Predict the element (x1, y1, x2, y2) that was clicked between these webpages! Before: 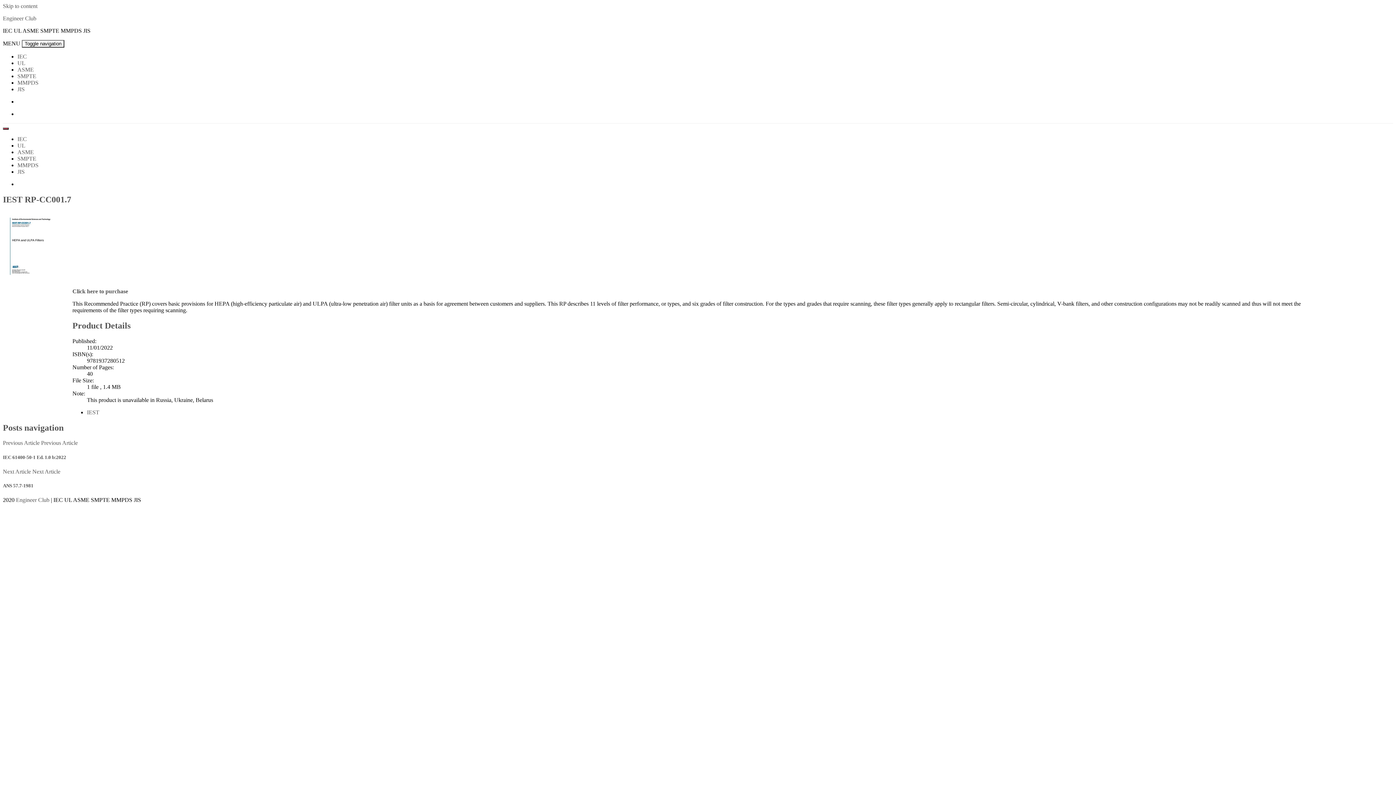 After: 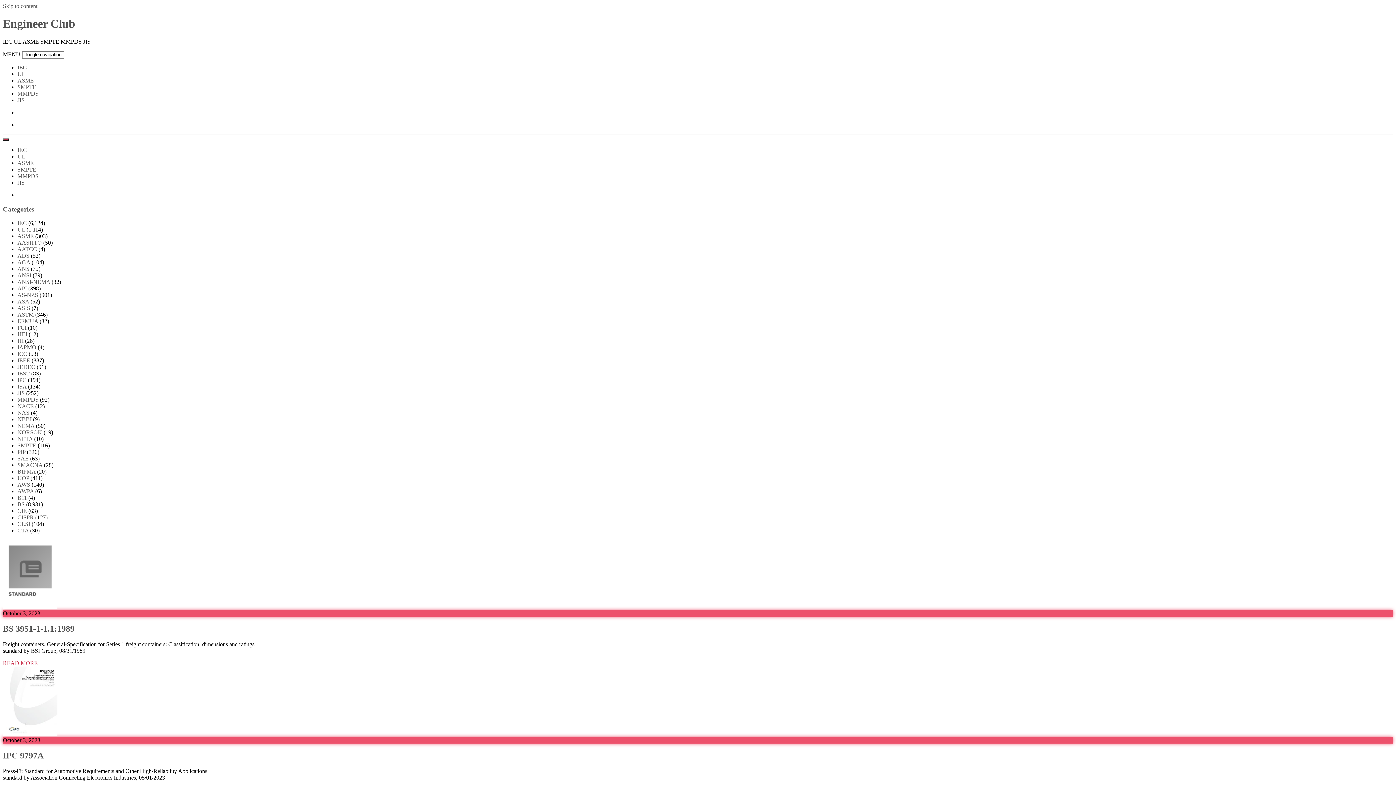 Action: bbox: (16, 497, 49, 503) label: Engineer Club